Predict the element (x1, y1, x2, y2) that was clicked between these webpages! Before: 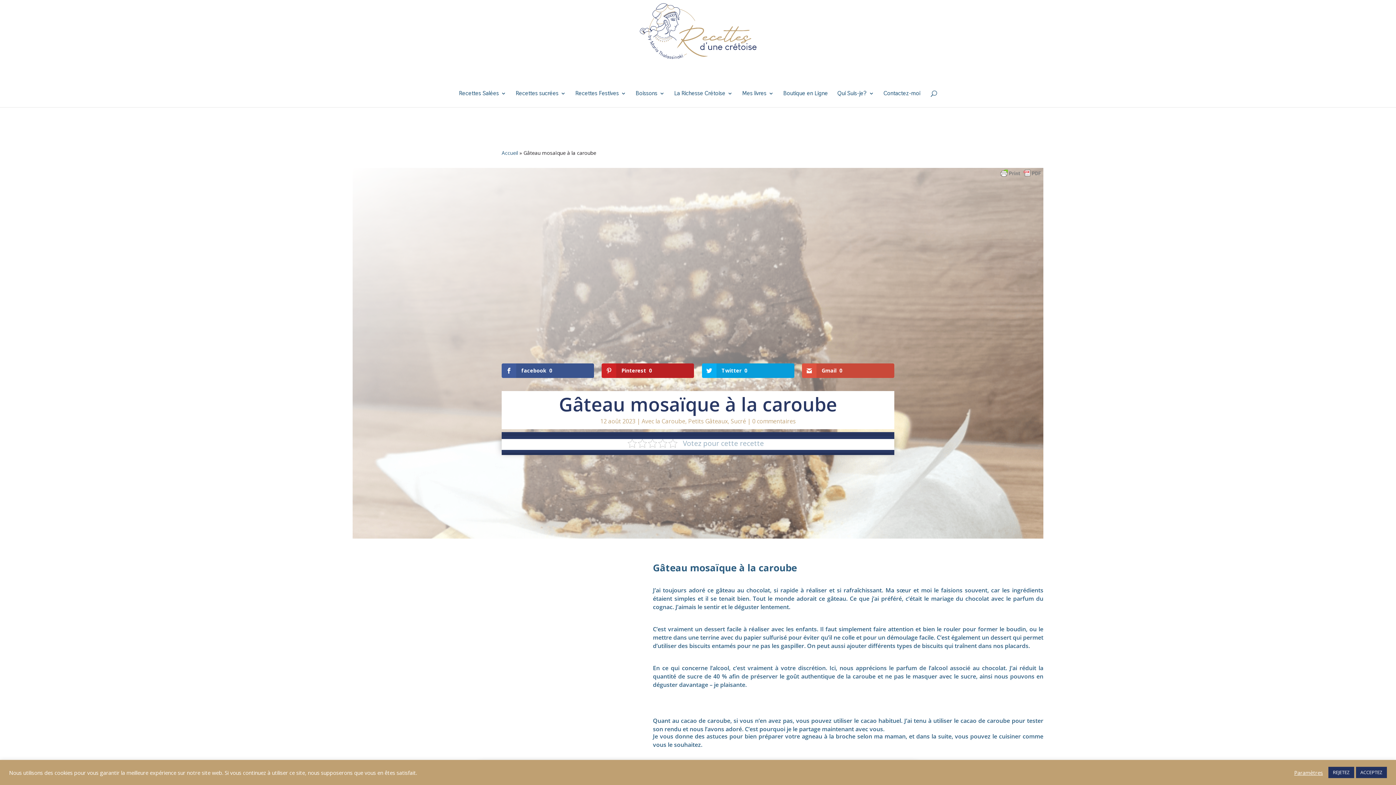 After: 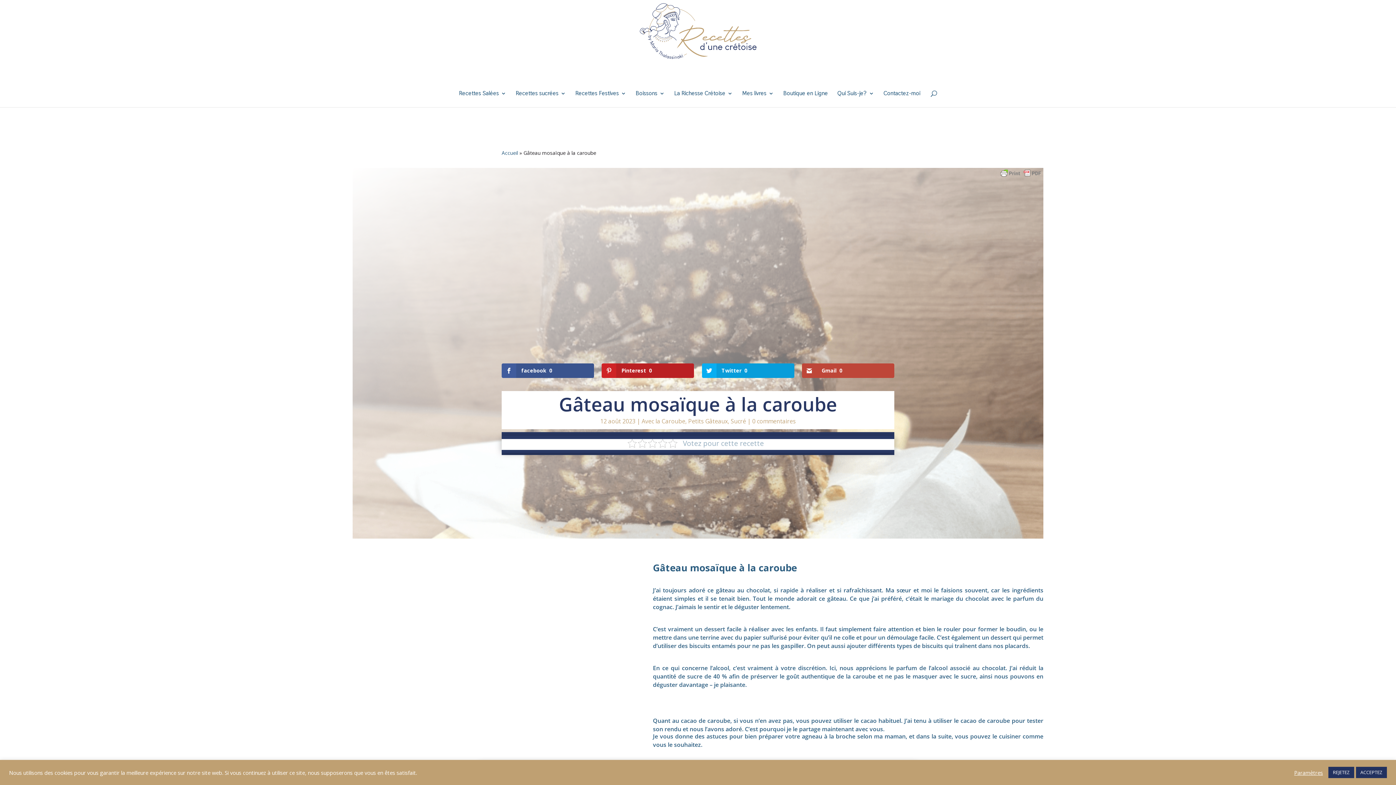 Action: bbox: (802, 363, 894, 378) label: Gmail0